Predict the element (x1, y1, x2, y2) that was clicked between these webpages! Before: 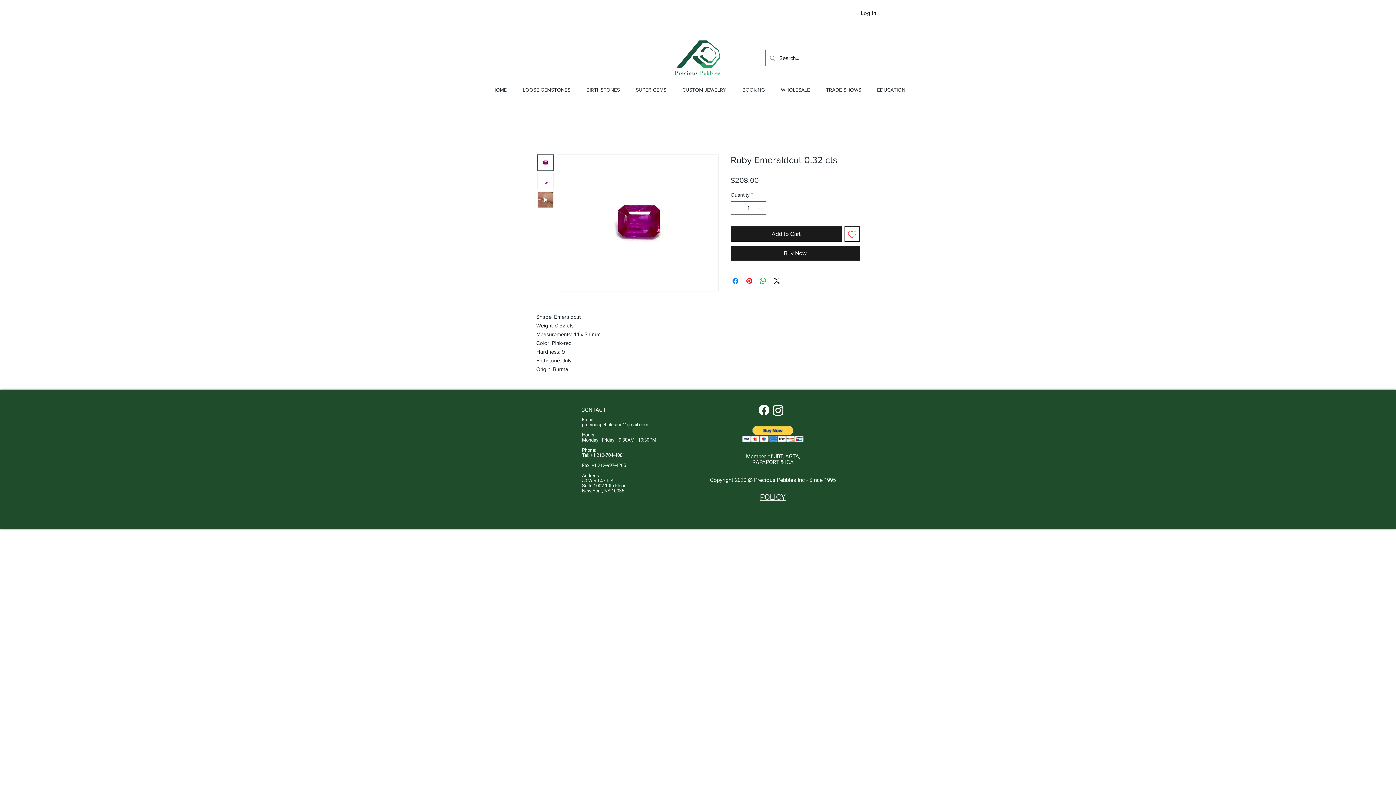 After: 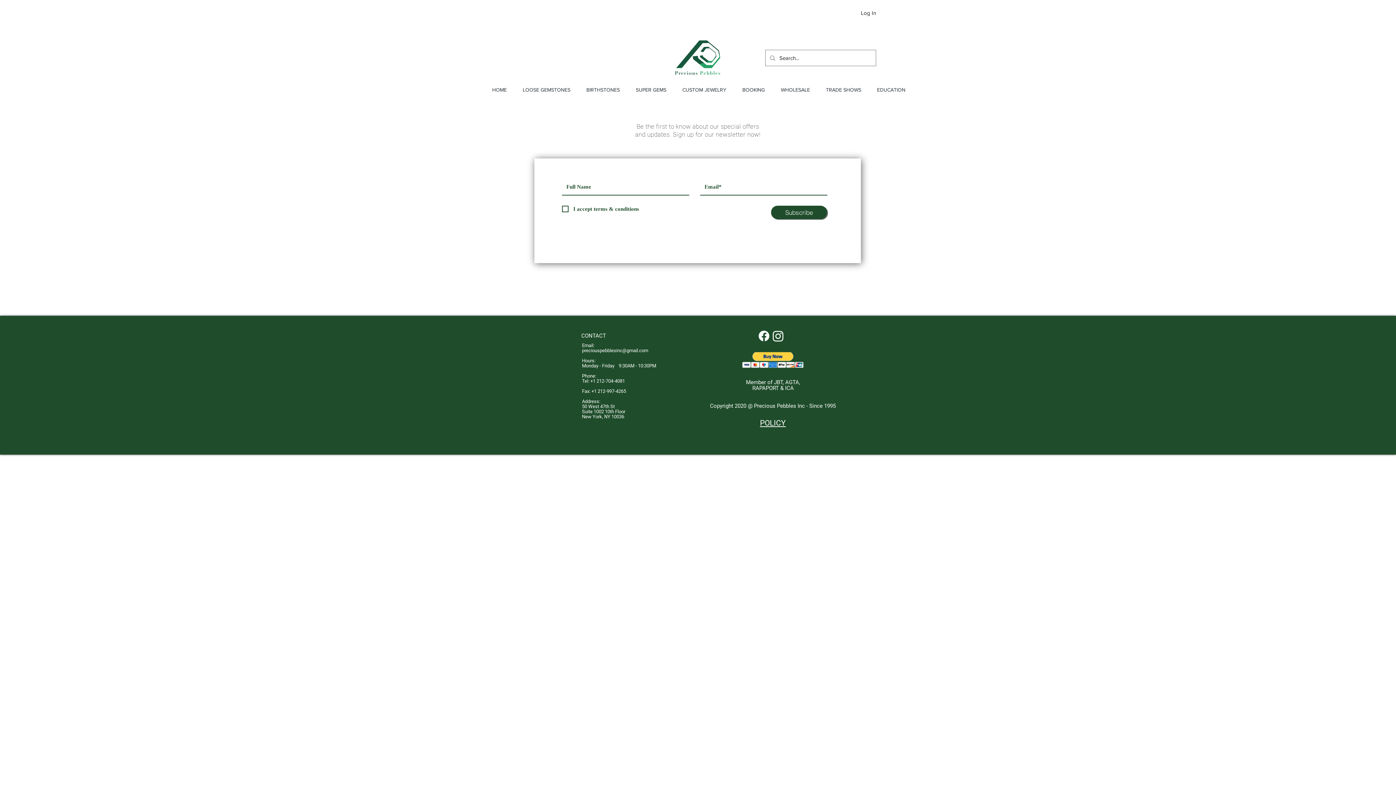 Action: bbox: (910, 11, 917, 14)